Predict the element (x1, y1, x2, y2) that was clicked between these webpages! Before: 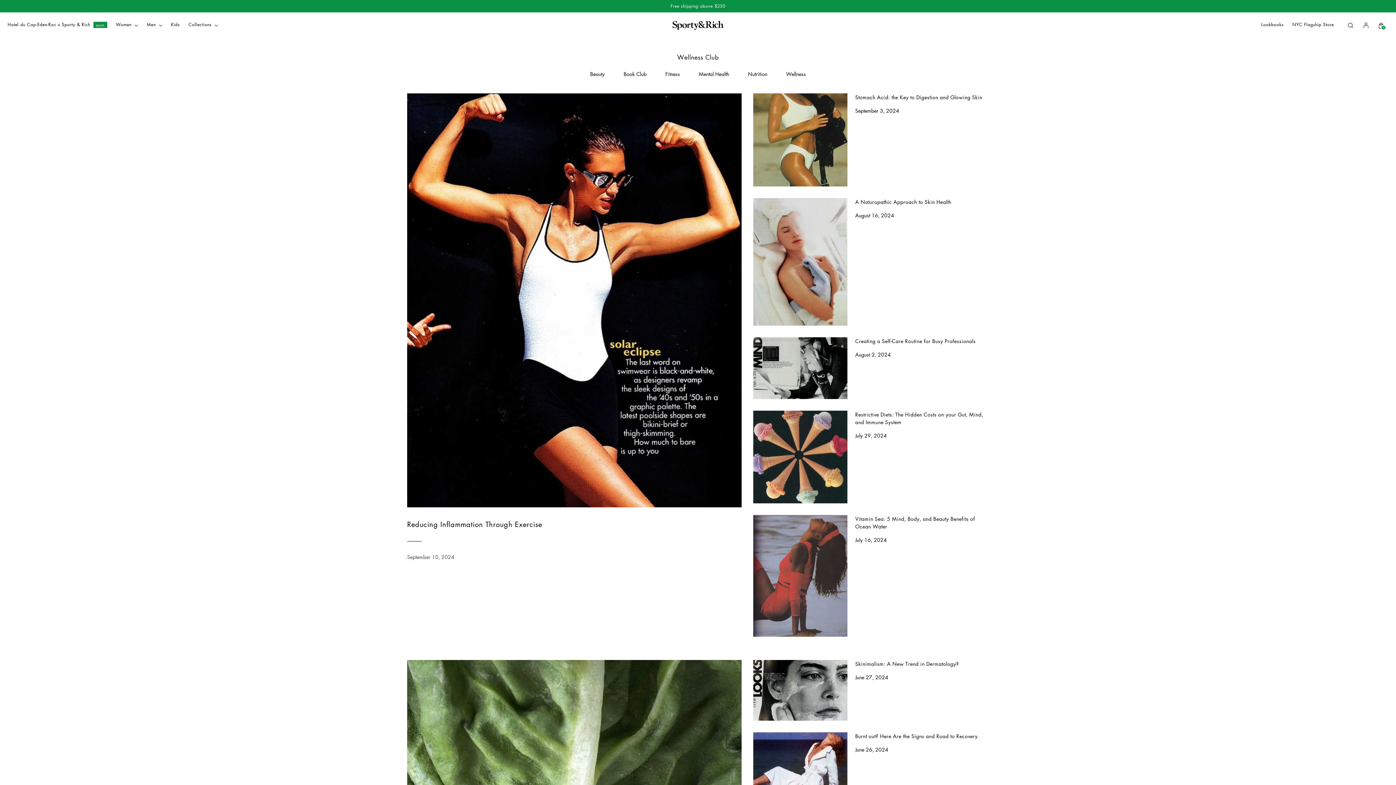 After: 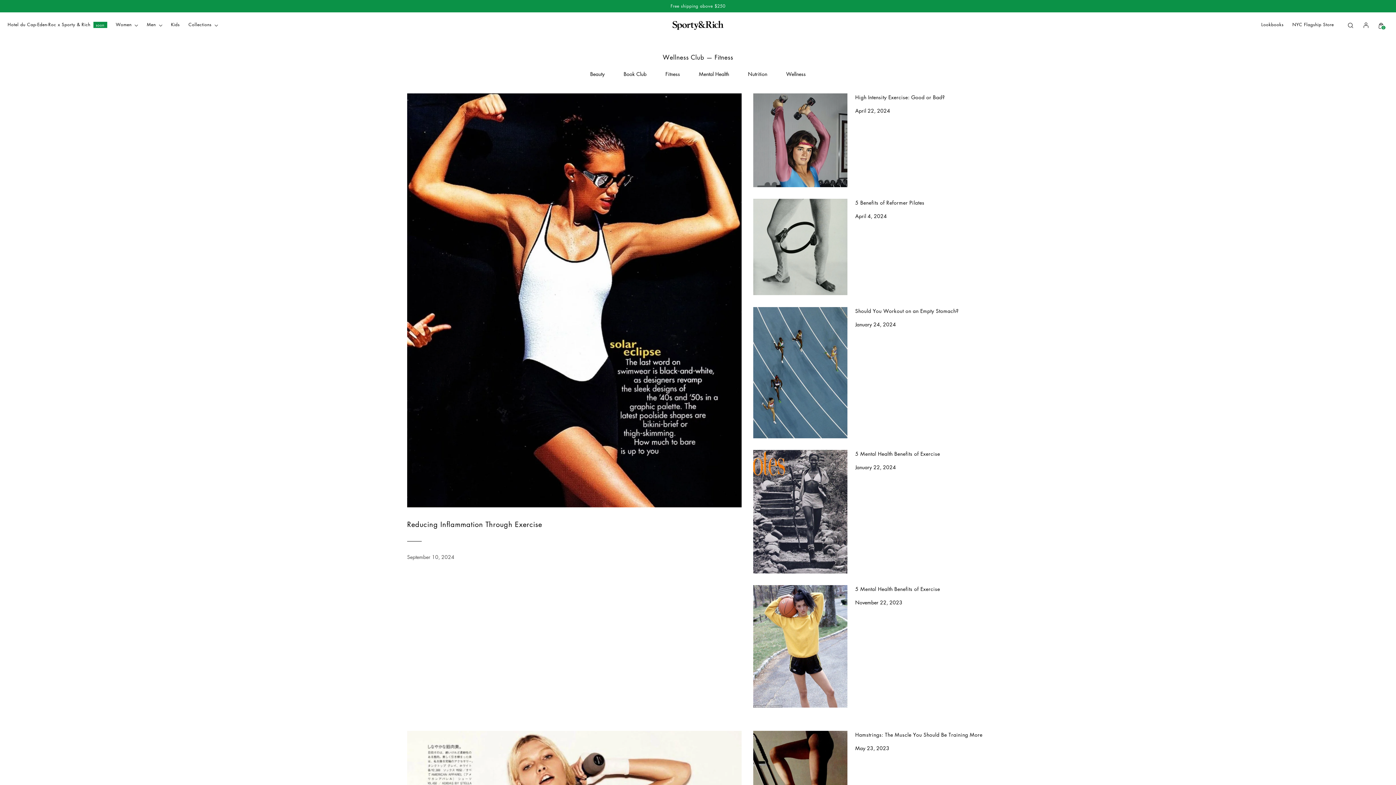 Action: bbox: (659, 67, 686, 80) label: Fitness